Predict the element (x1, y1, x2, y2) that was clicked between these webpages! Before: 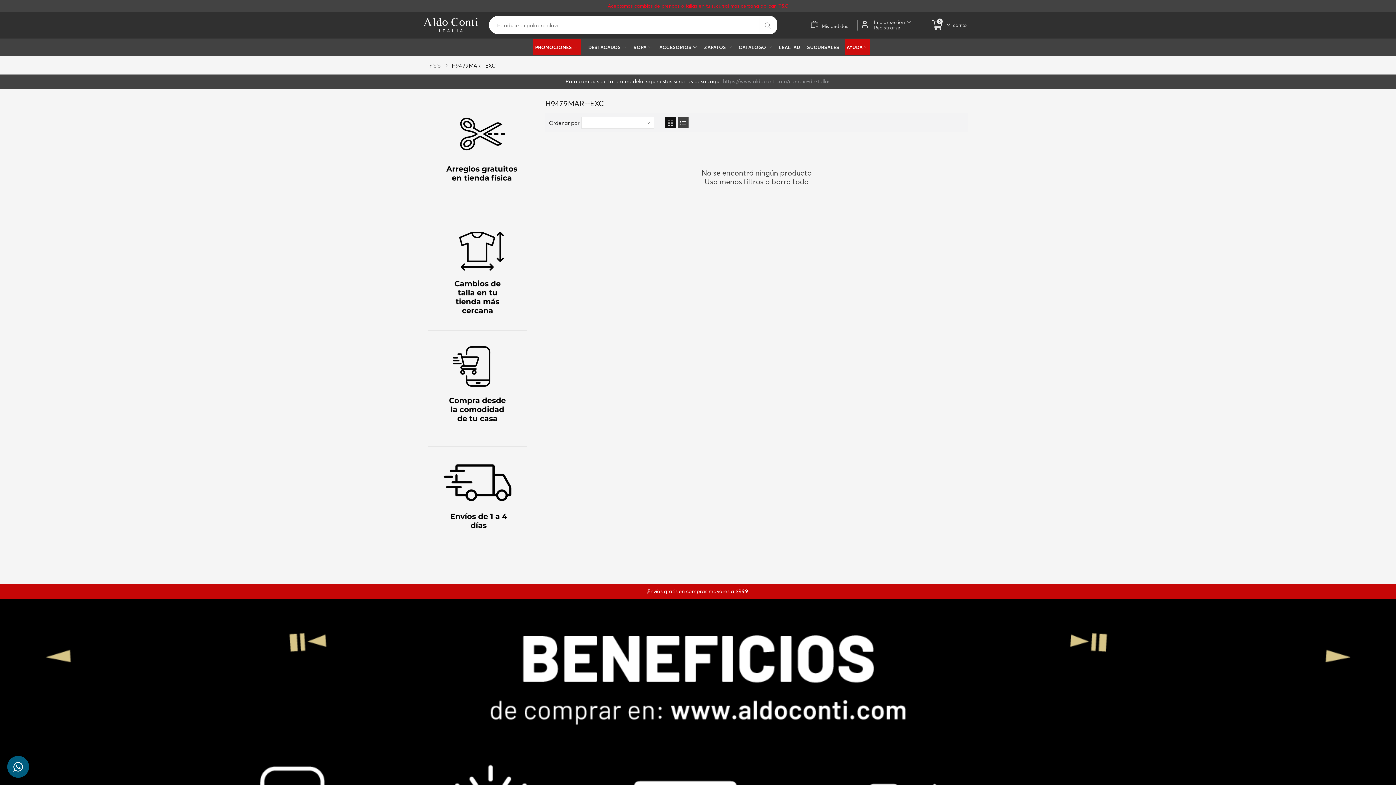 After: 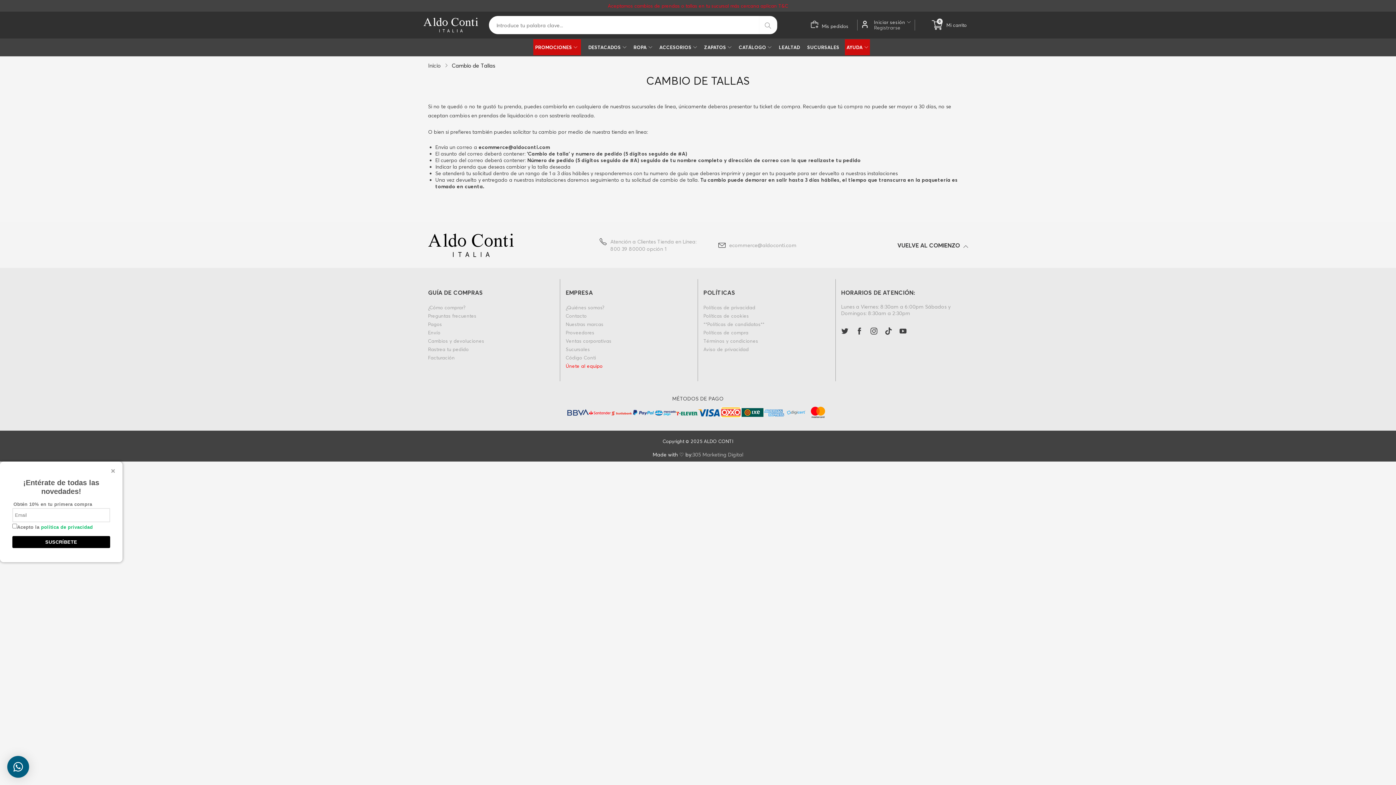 Action: label: https://www.aldoconti.com/cambio-de-tallas bbox: (723, 78, 830, 84)